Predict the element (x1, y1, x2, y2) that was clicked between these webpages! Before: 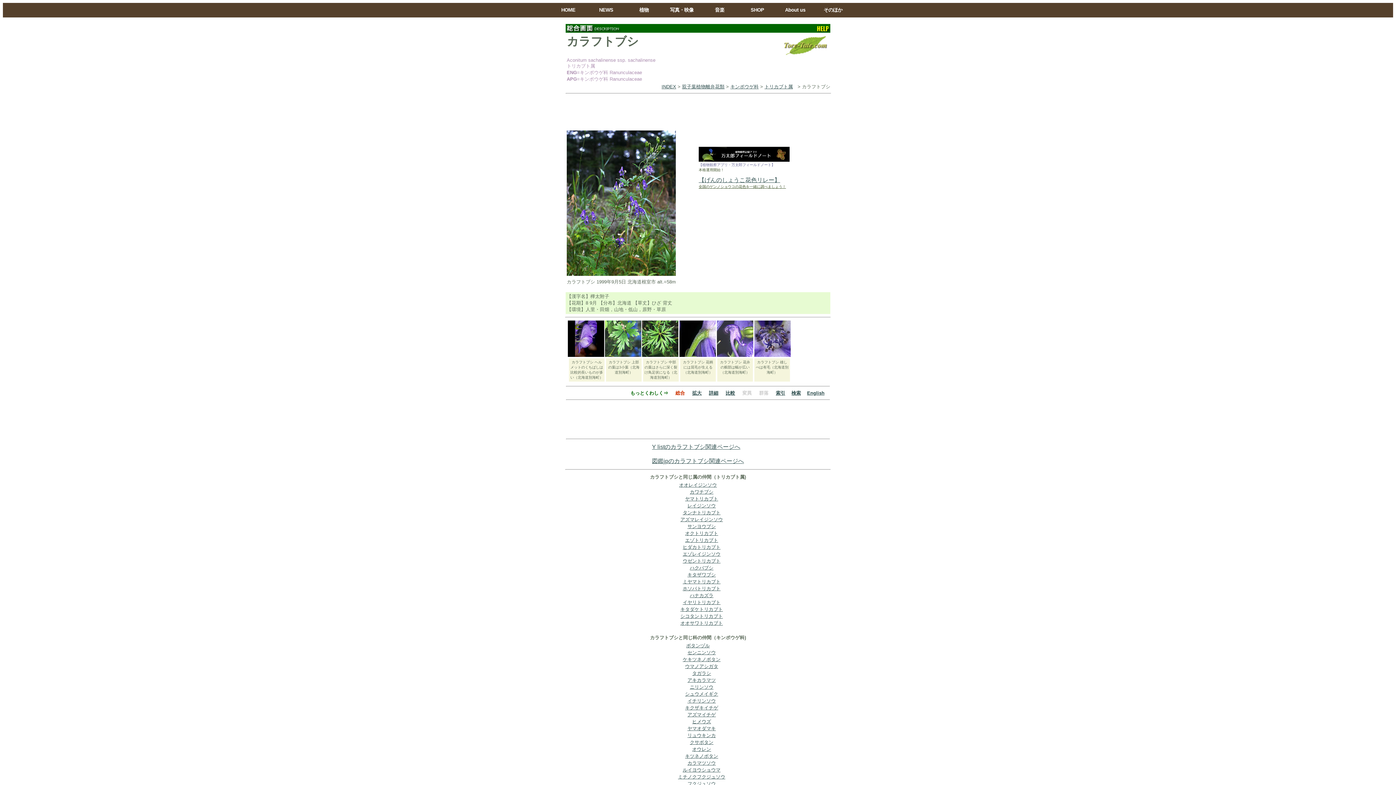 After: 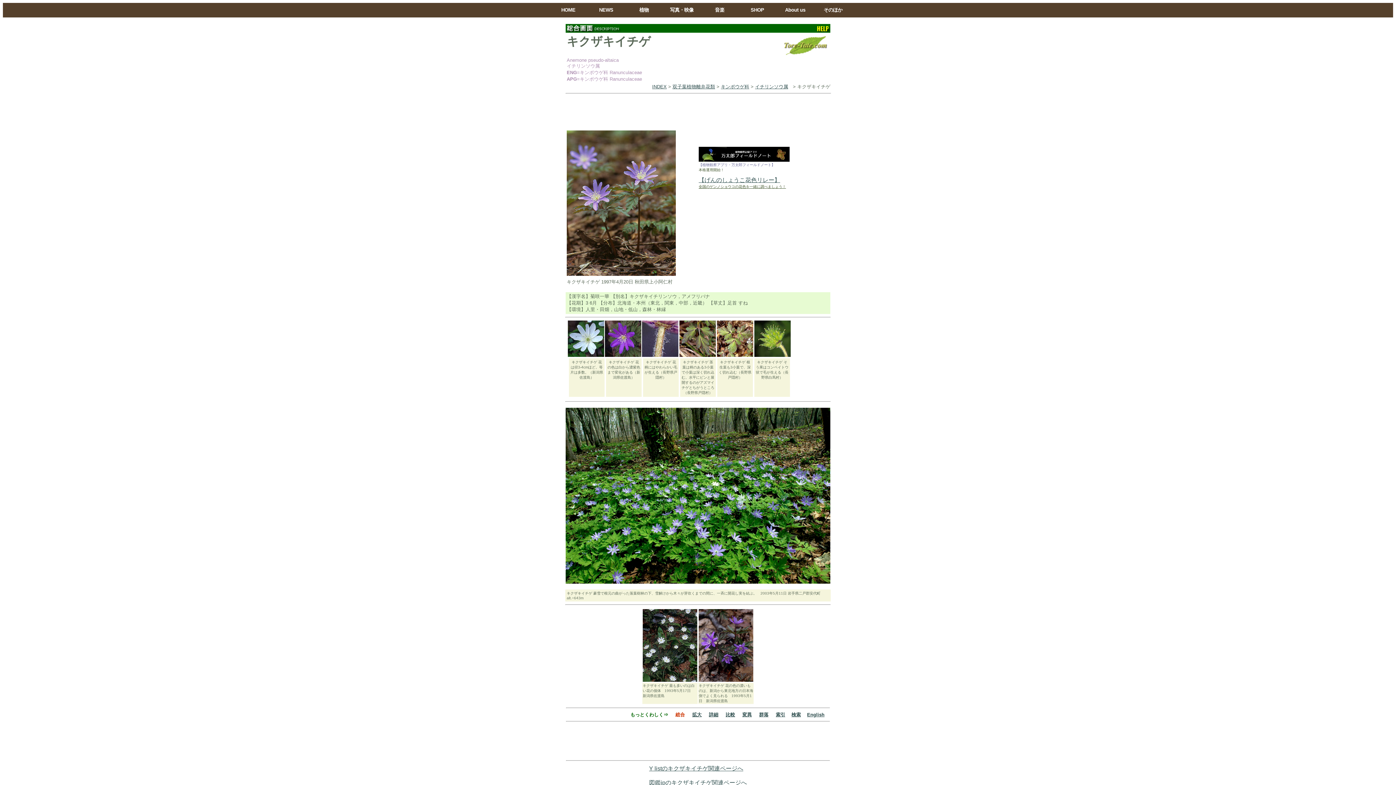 Action: label: キクザキイチゲ
 bbox: (685, 704, 718, 710)